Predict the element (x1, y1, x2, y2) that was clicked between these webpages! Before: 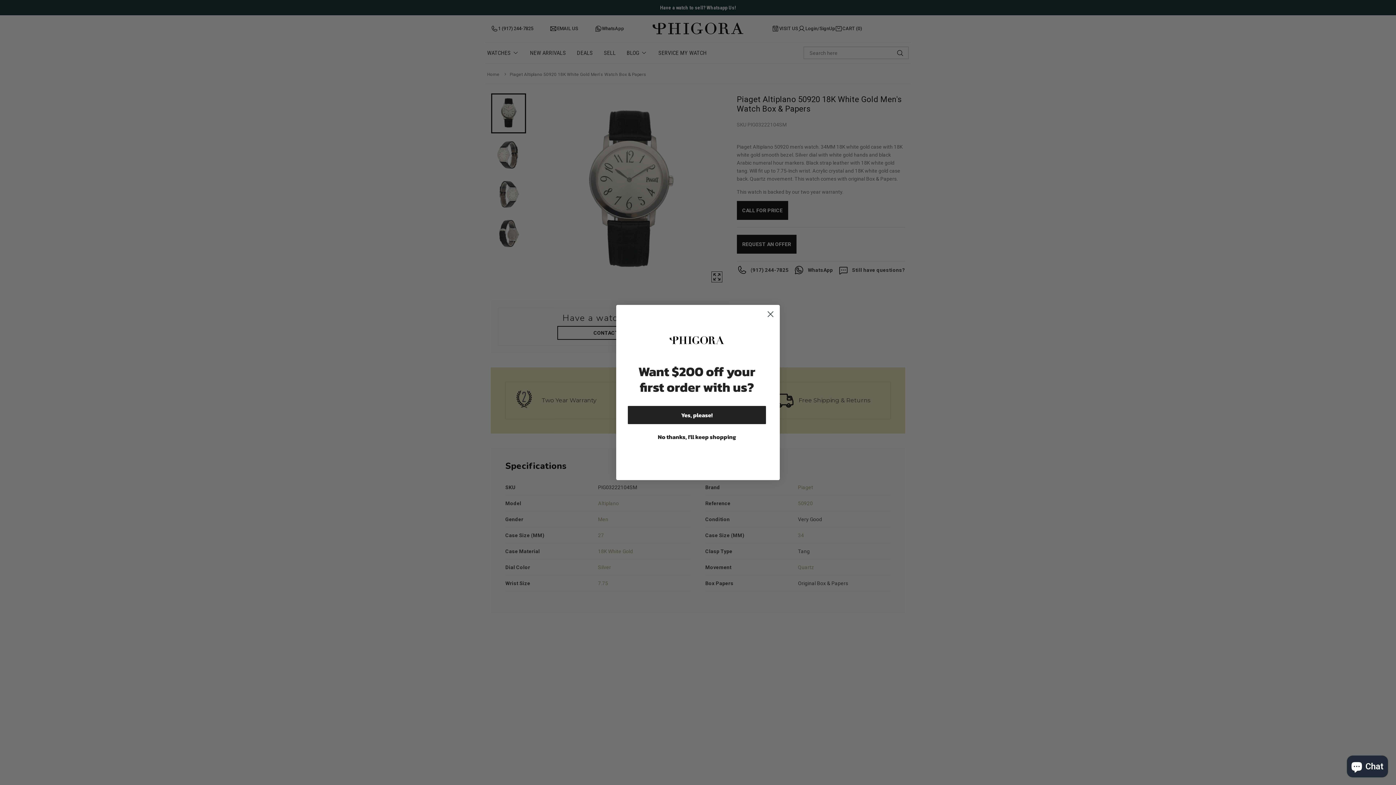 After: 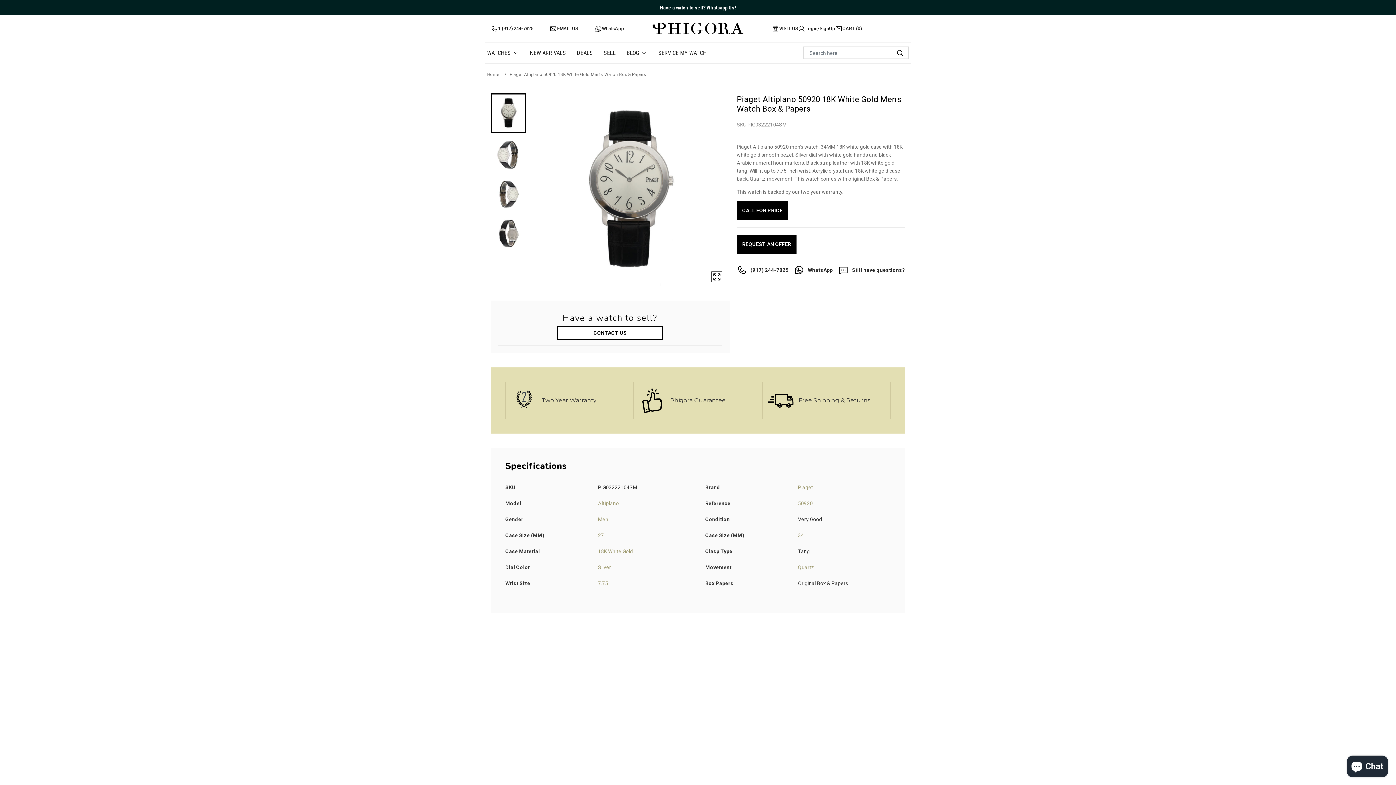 Action: bbox: (628, 450, 766, 461) label: No thanks, I'll keep shopping